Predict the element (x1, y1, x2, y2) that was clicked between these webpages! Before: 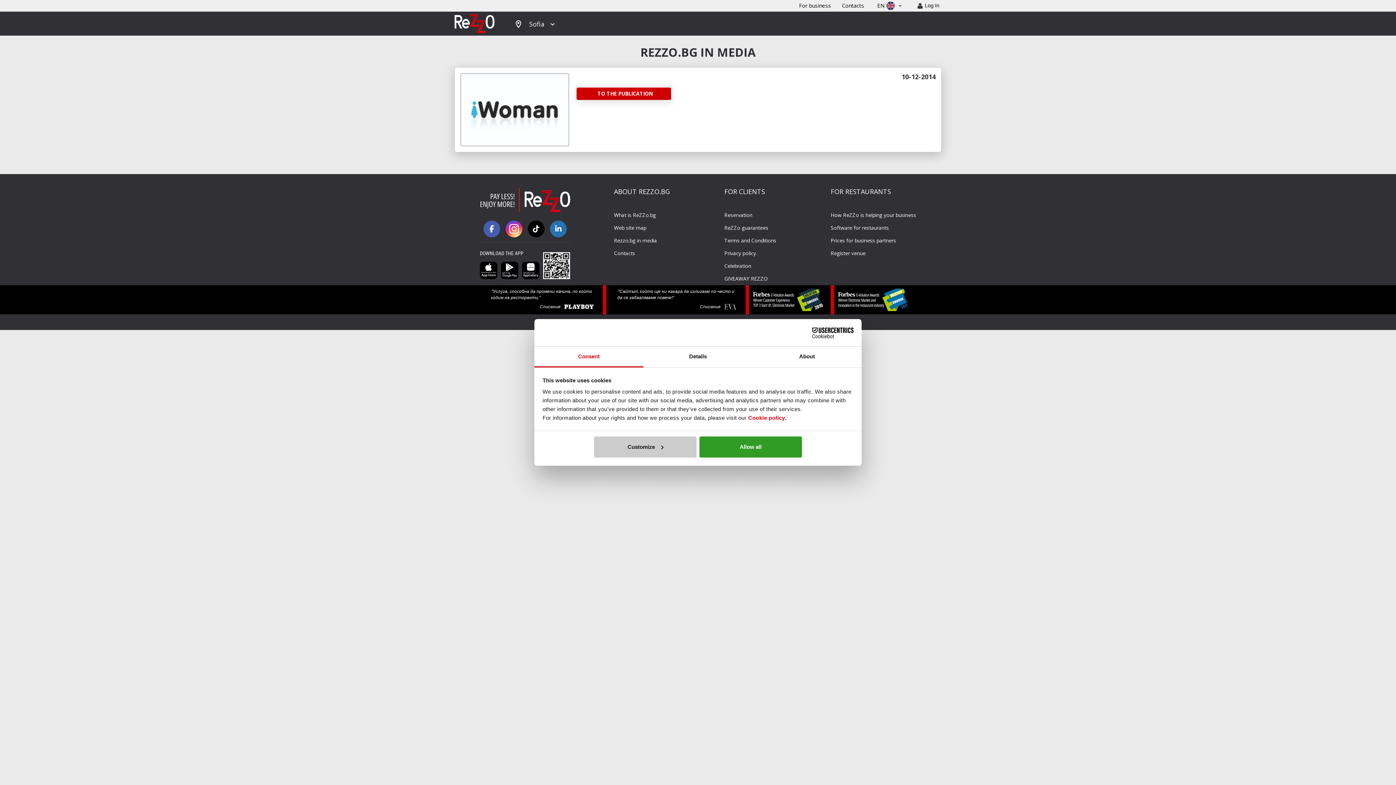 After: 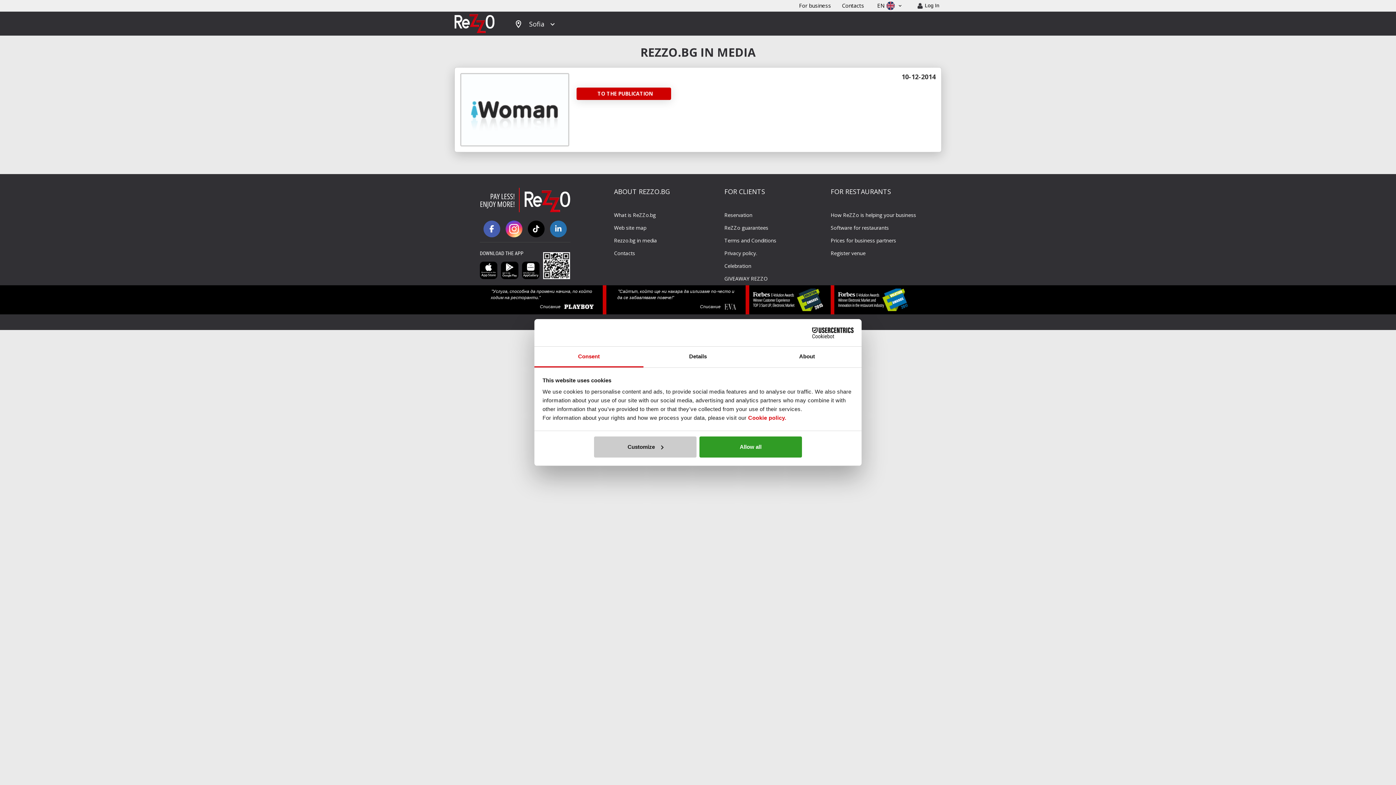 Action: bbox: (522, 261, 539, 279)